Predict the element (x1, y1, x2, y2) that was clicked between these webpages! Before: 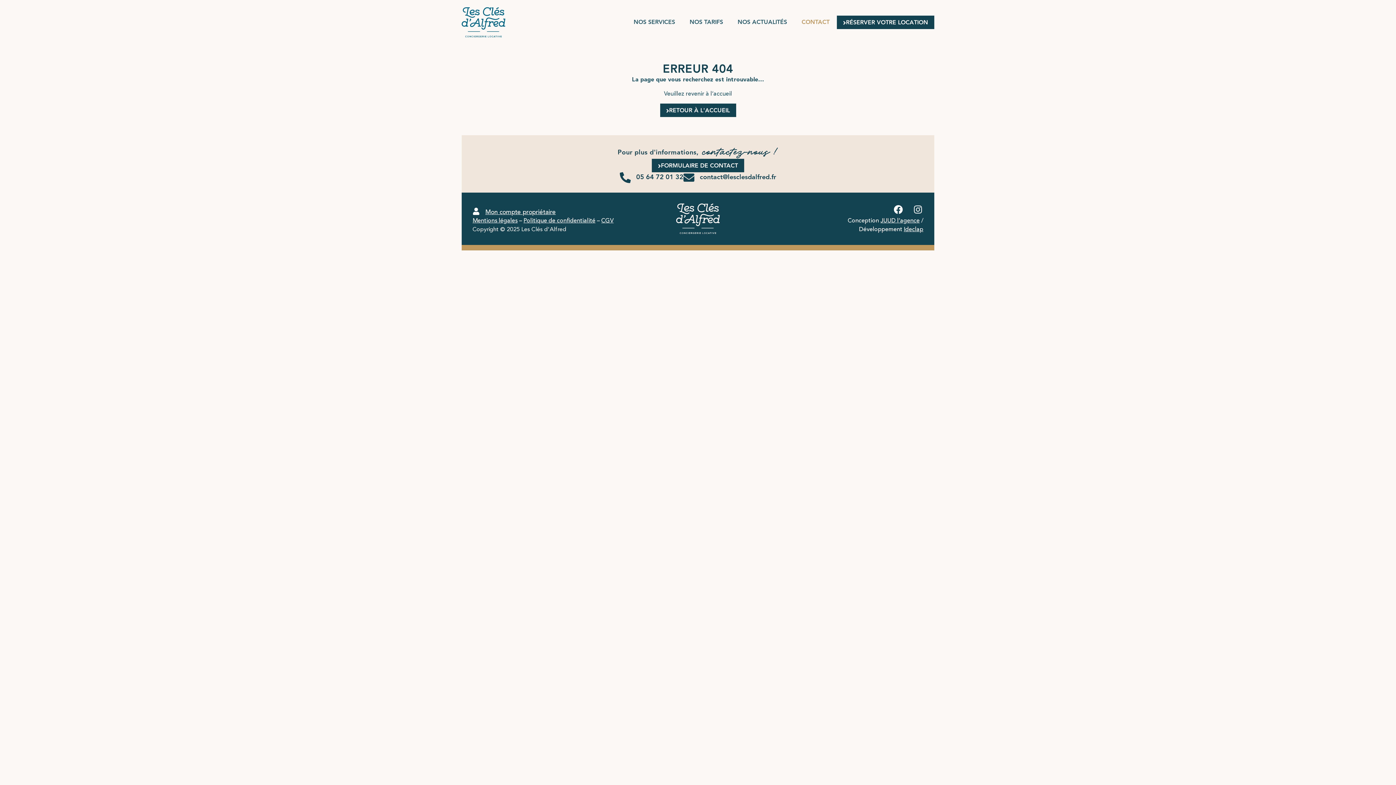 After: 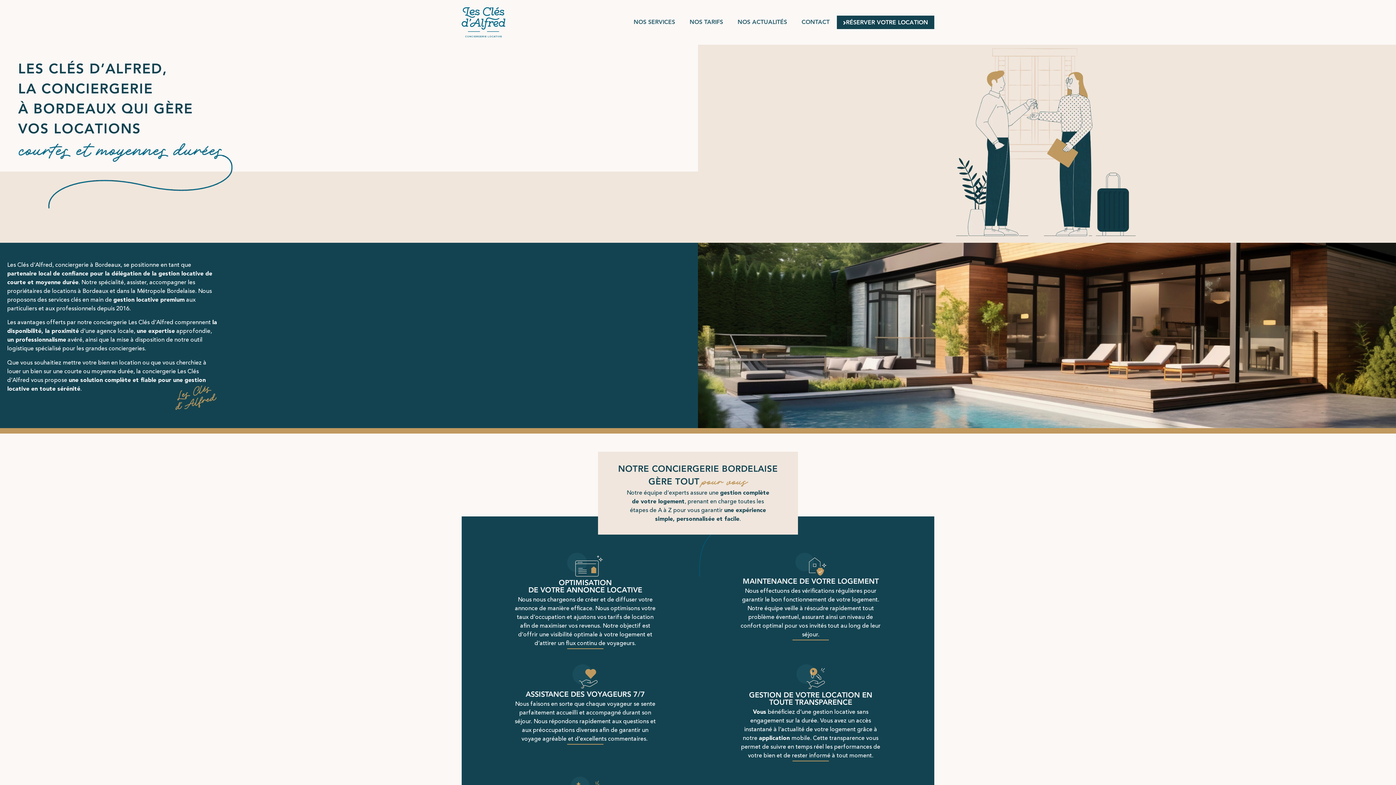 Action: bbox: (676, 203, 719, 234)